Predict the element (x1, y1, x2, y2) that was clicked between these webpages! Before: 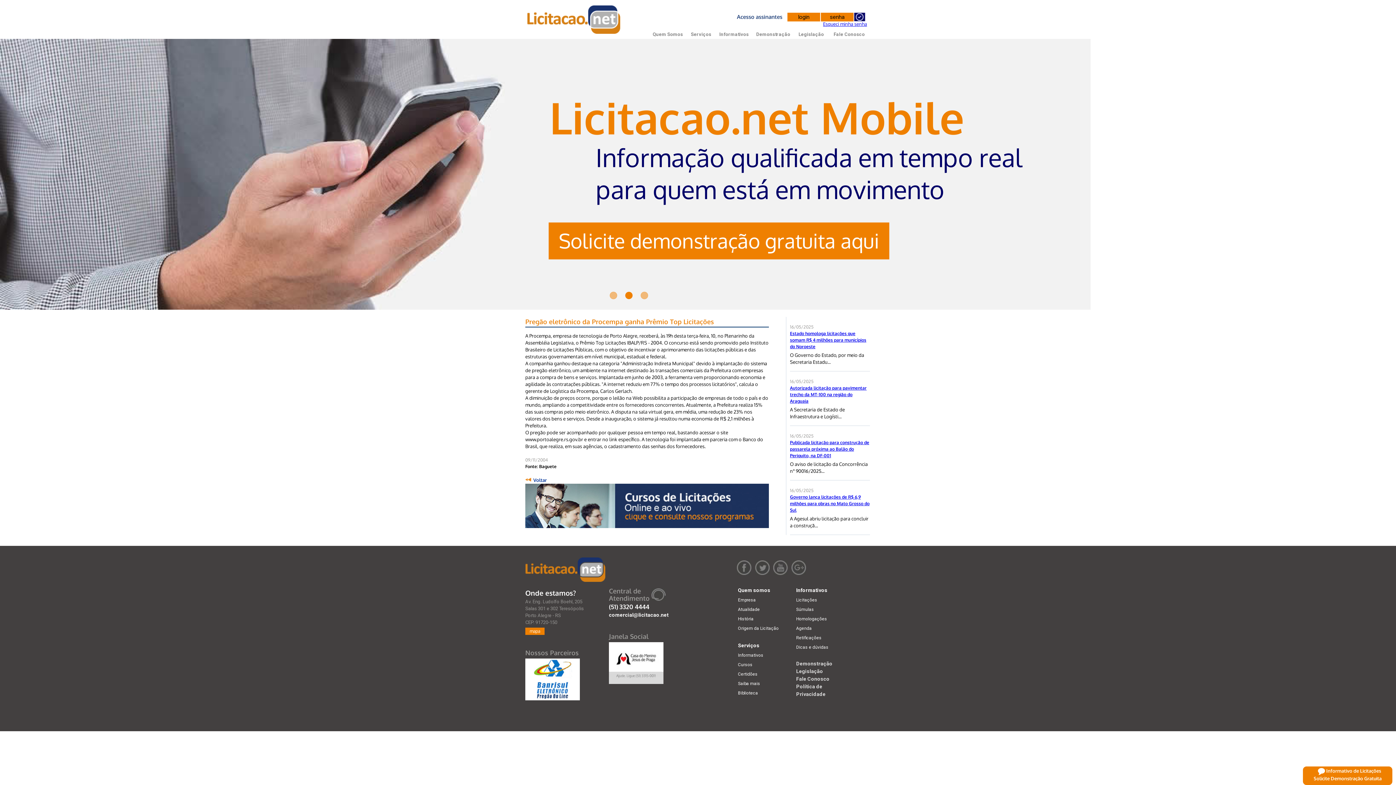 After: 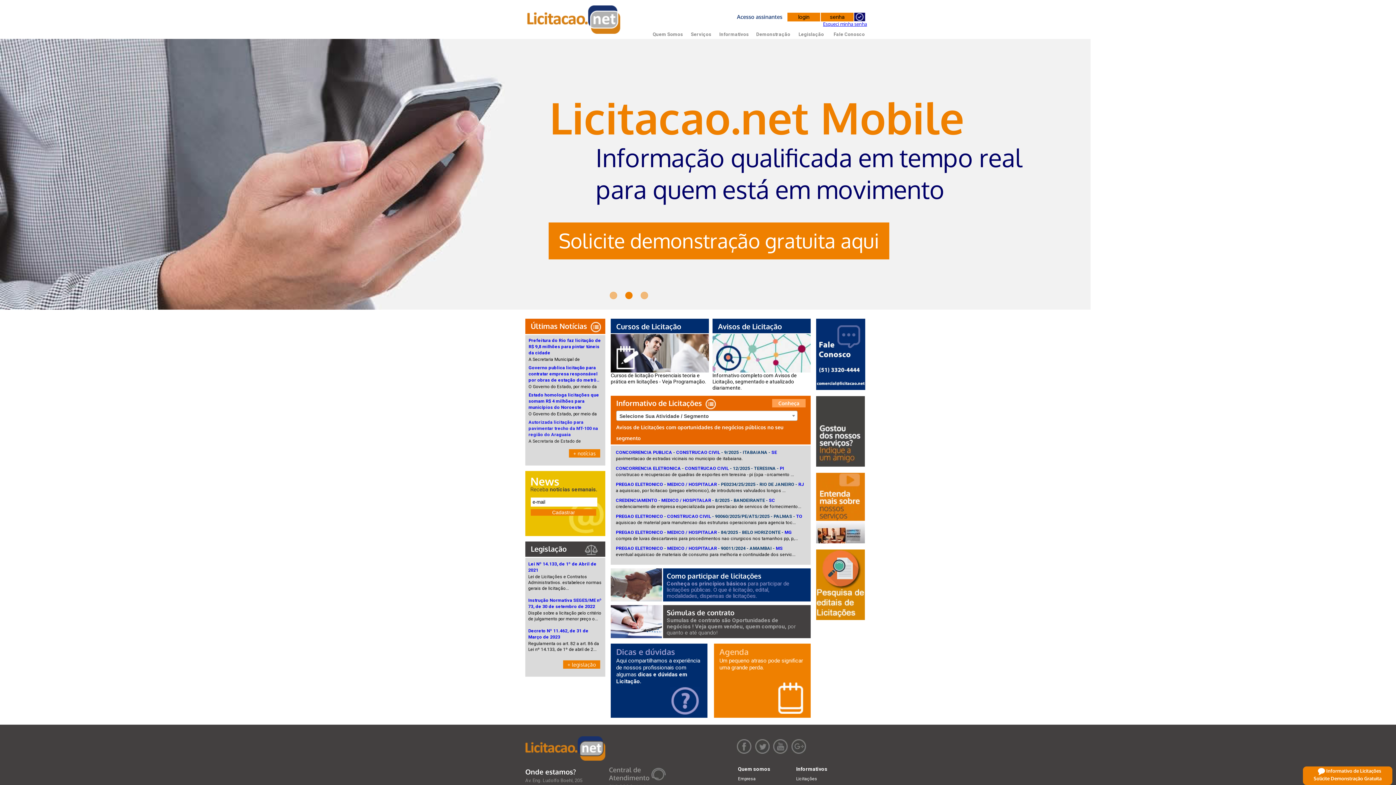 Action: bbox: (525, 5, 623, 33)